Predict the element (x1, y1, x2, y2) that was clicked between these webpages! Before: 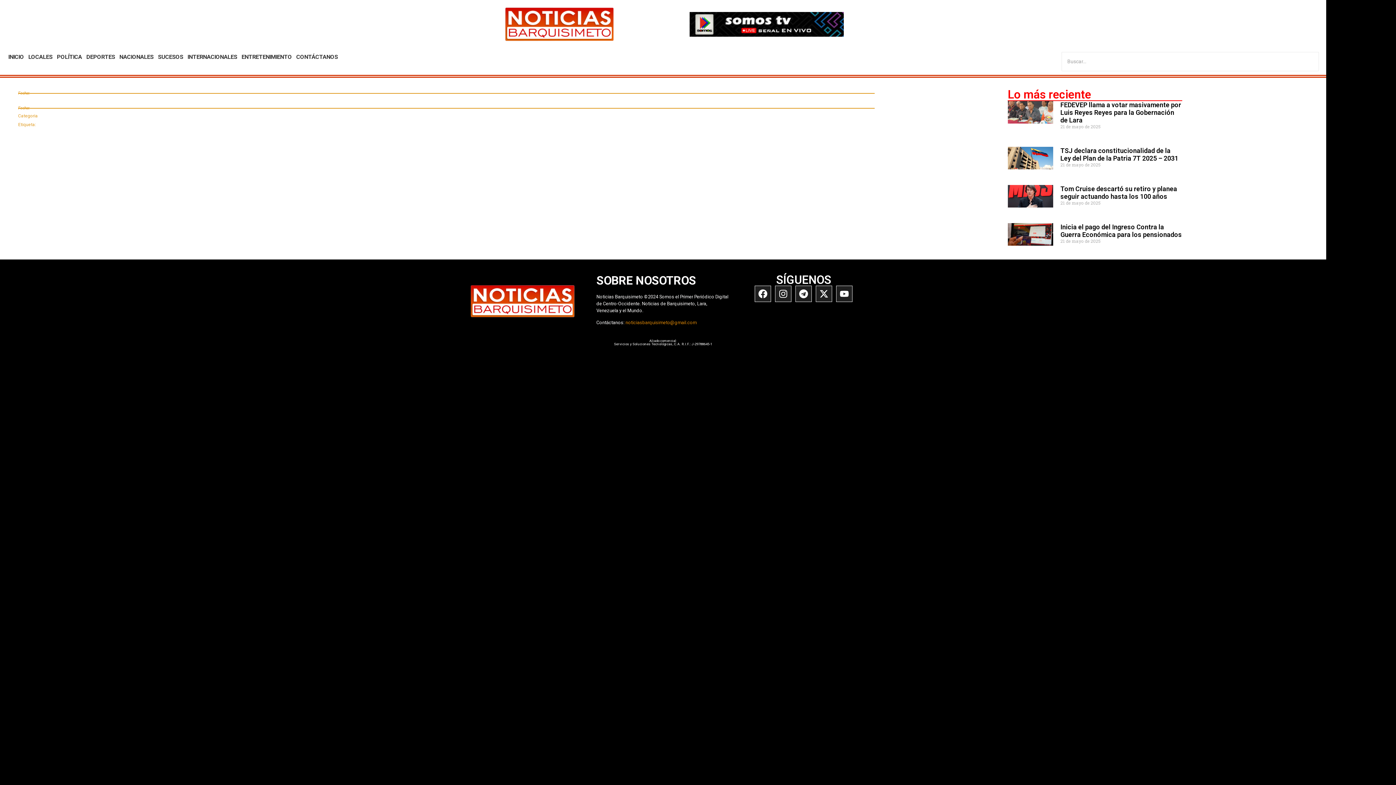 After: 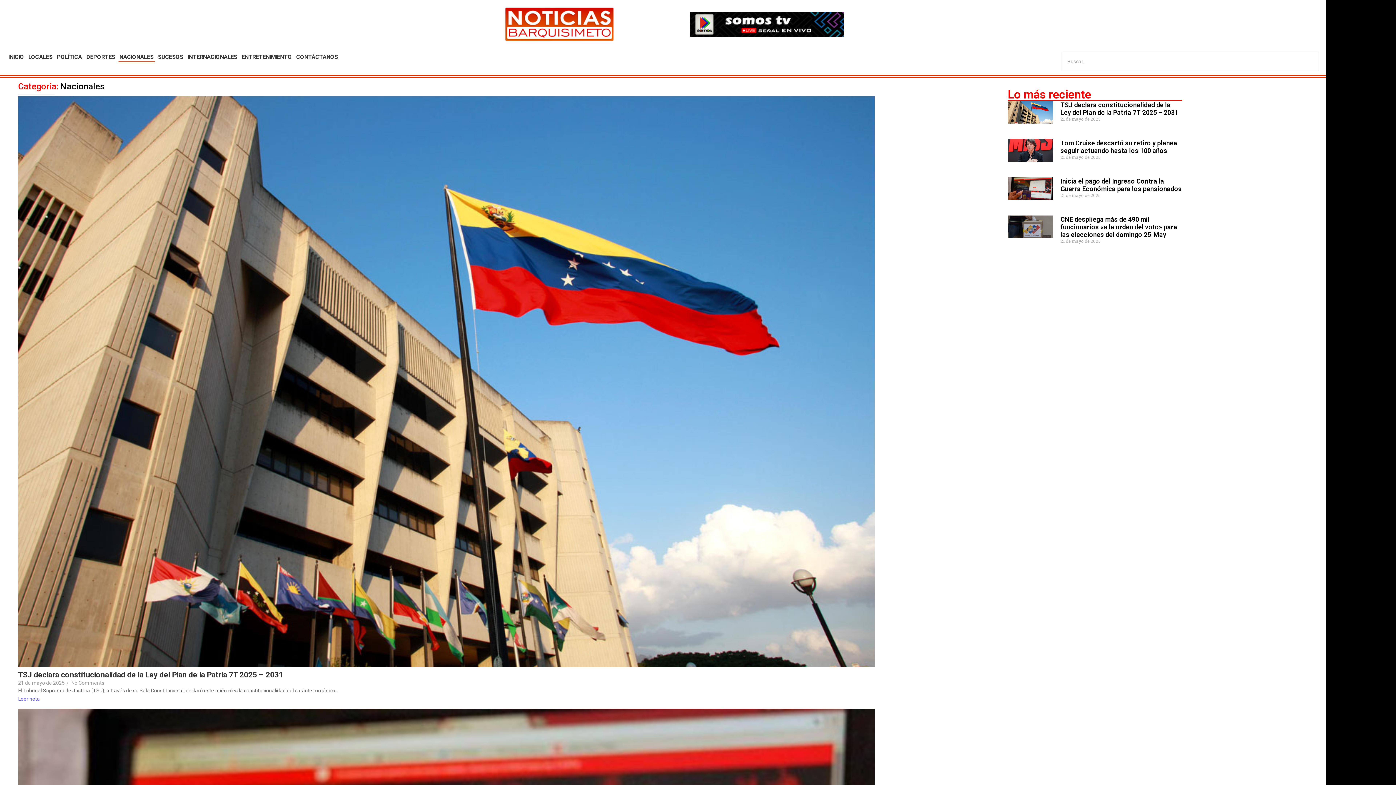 Action: bbox: (118, 52, 154, 62) label: NACIONALES